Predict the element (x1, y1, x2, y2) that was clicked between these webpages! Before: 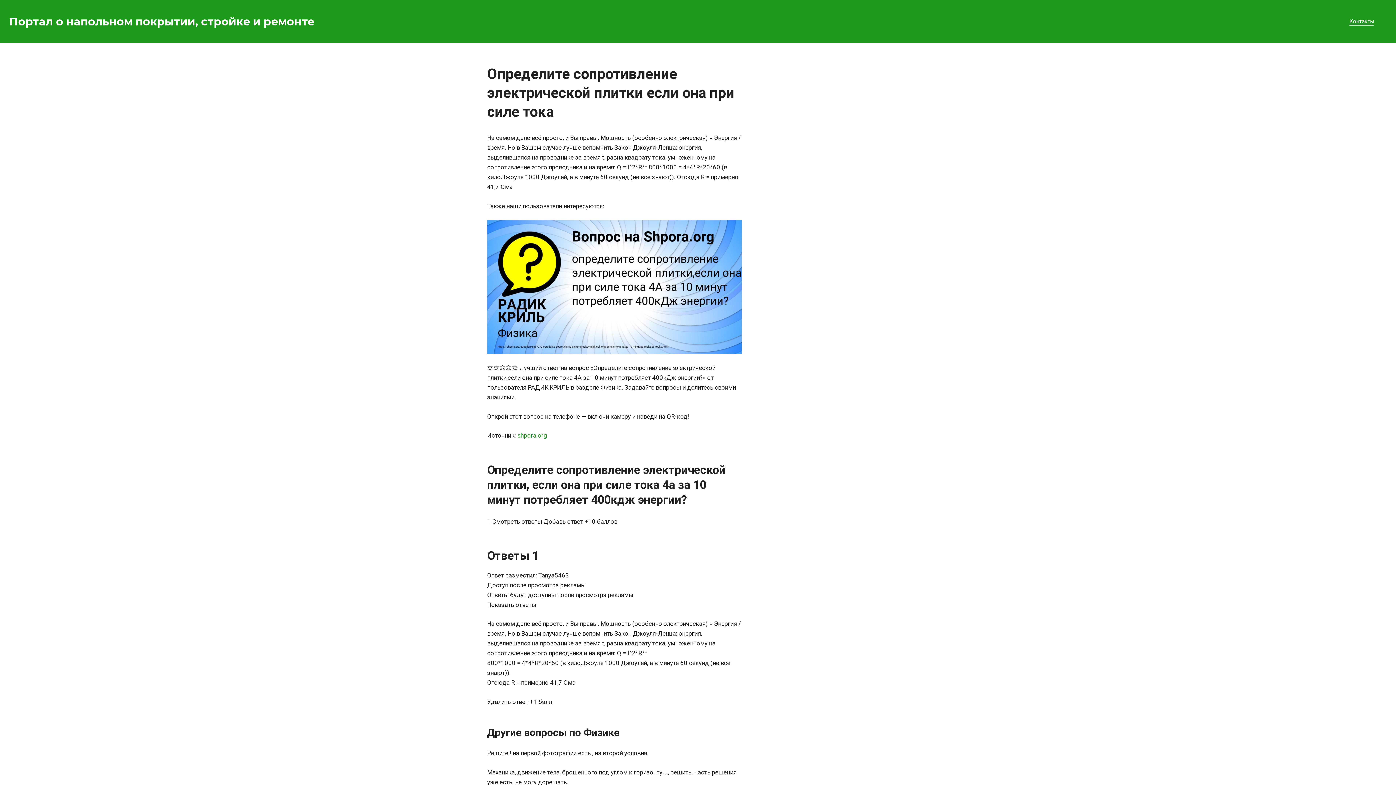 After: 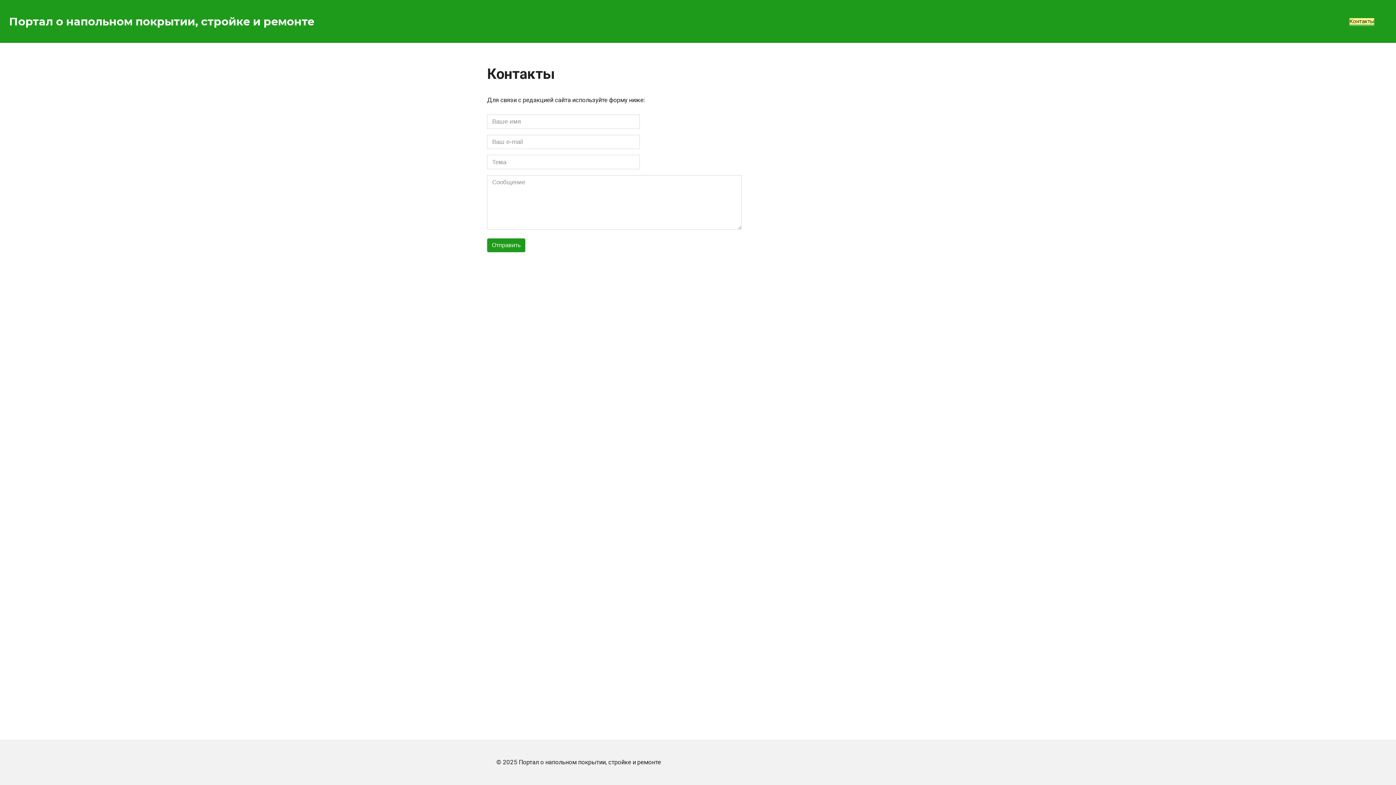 Action: label: Контакты bbox: (1349, 18, 1374, 24)